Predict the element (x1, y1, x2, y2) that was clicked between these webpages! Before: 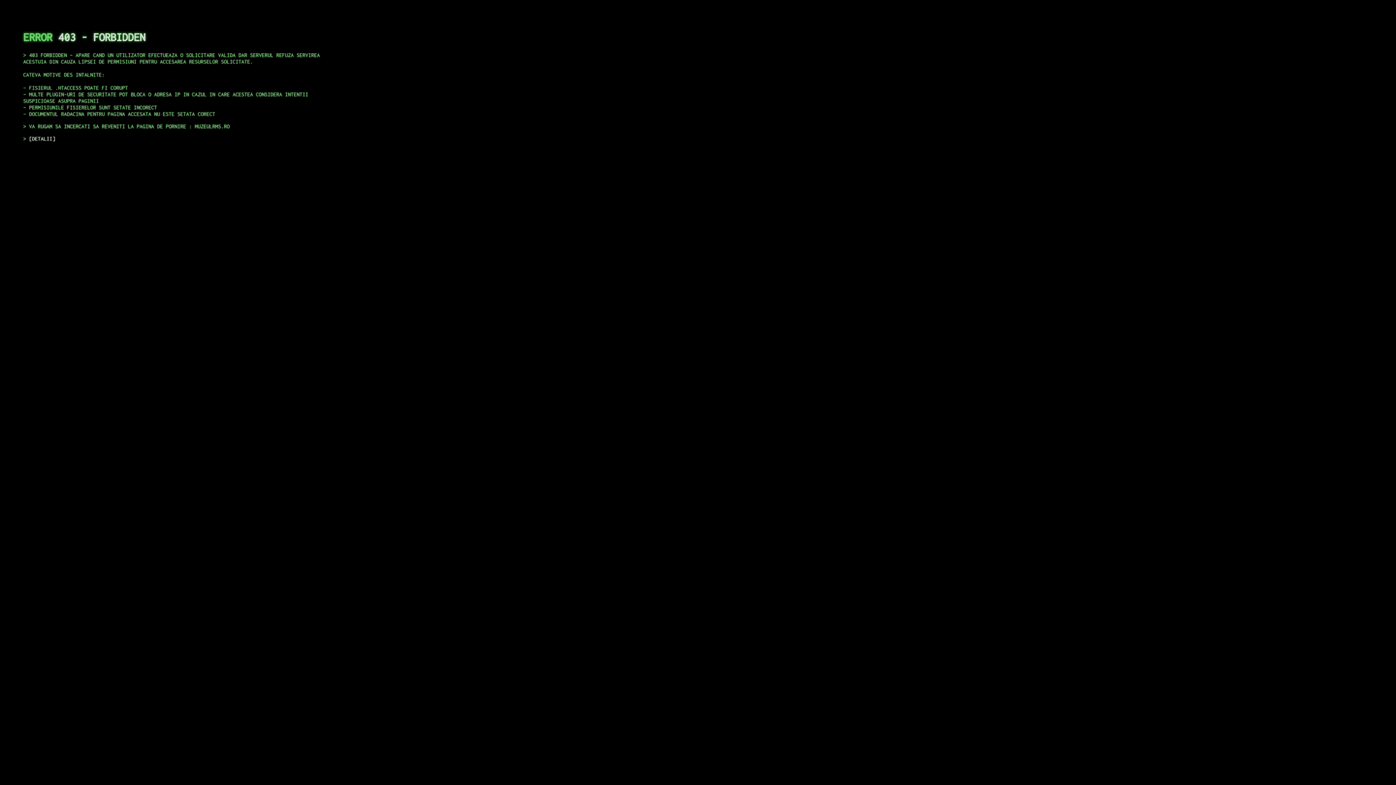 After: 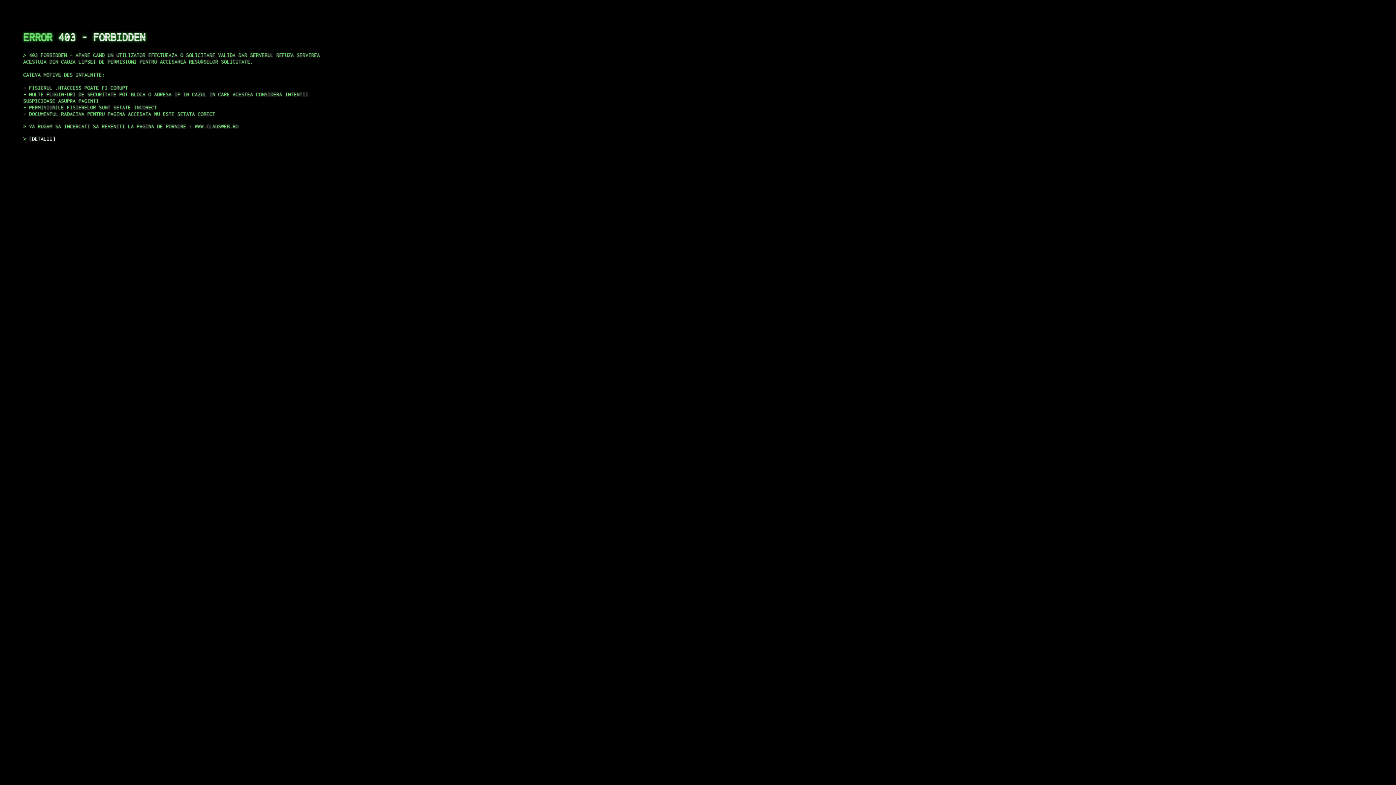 Action: label: DETALII bbox: (29, 135, 55, 141)